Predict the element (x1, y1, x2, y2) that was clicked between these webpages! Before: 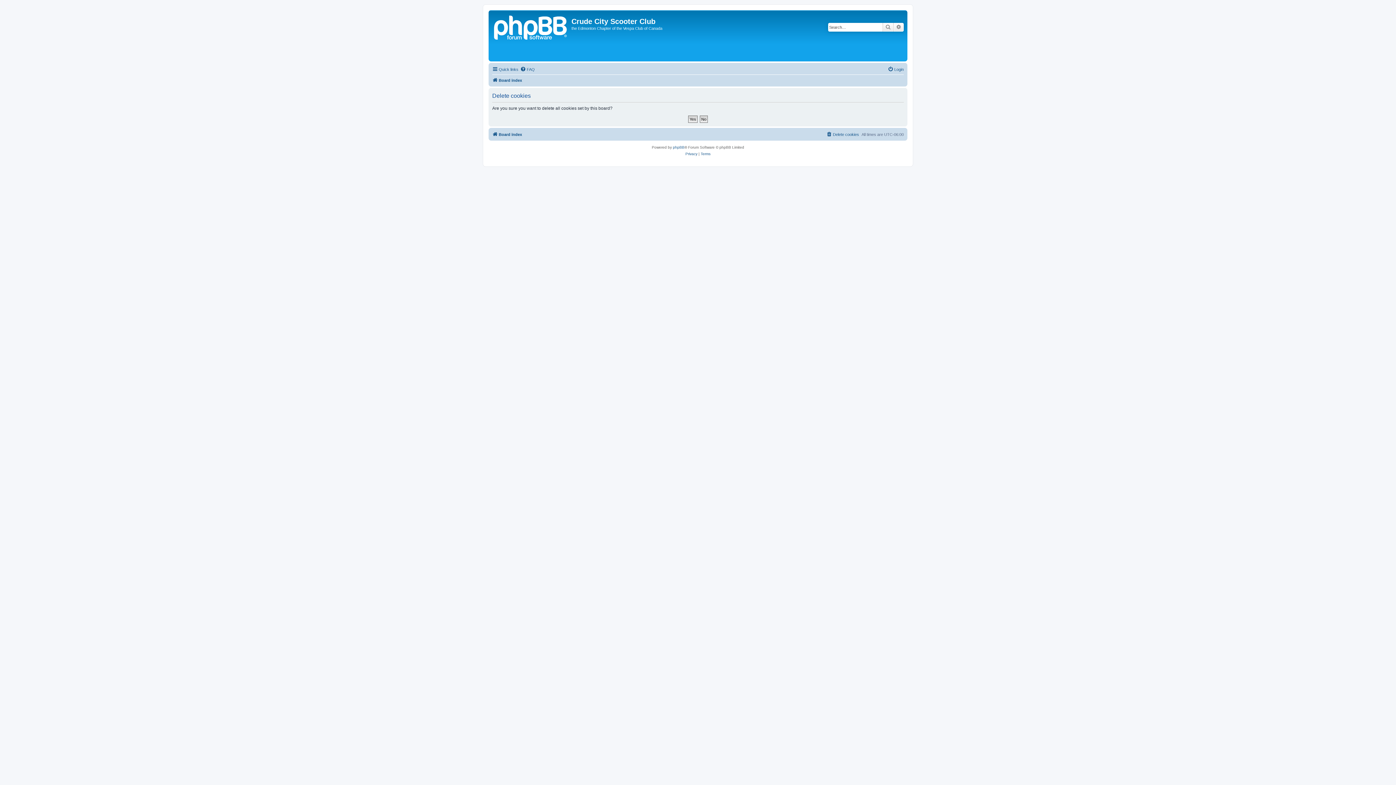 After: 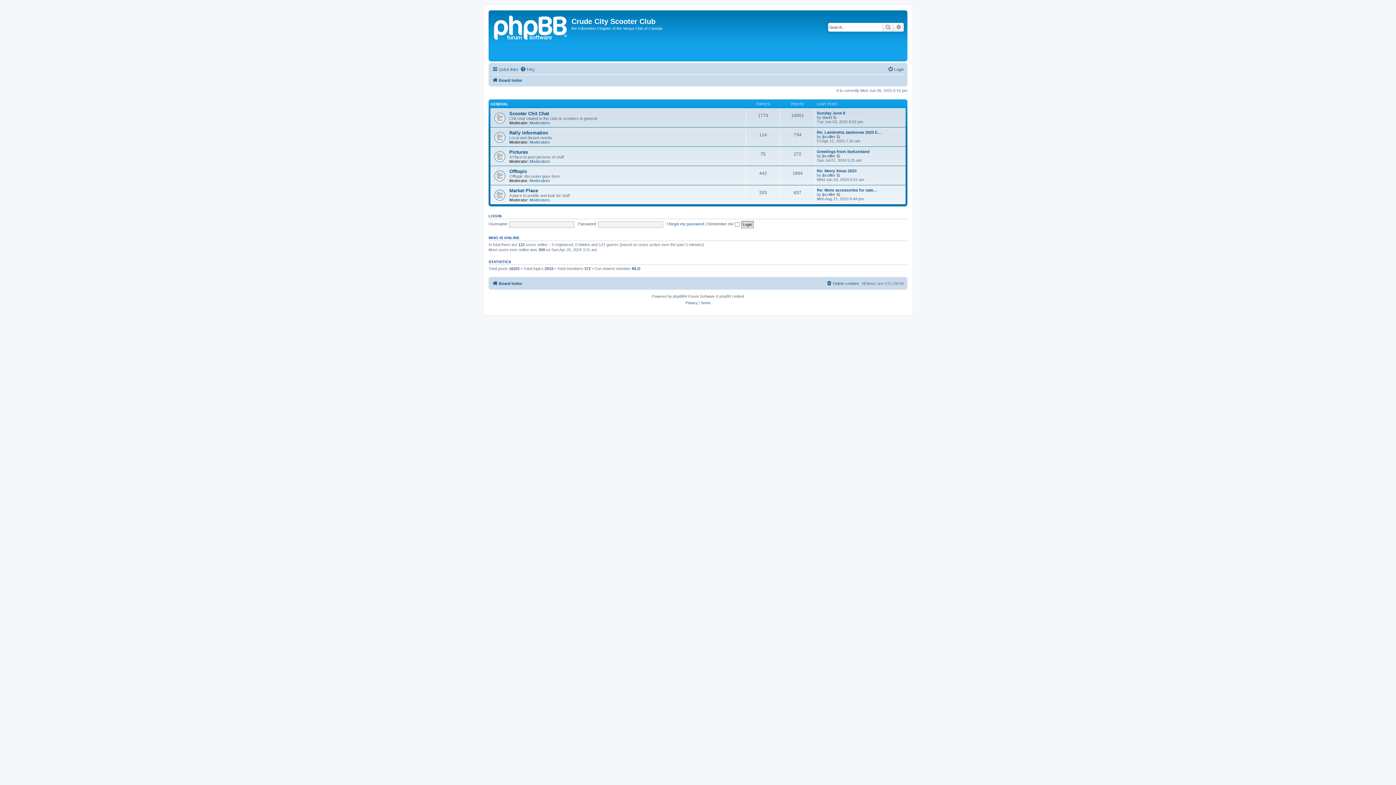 Action: label: Board index bbox: (492, 130, 522, 138)